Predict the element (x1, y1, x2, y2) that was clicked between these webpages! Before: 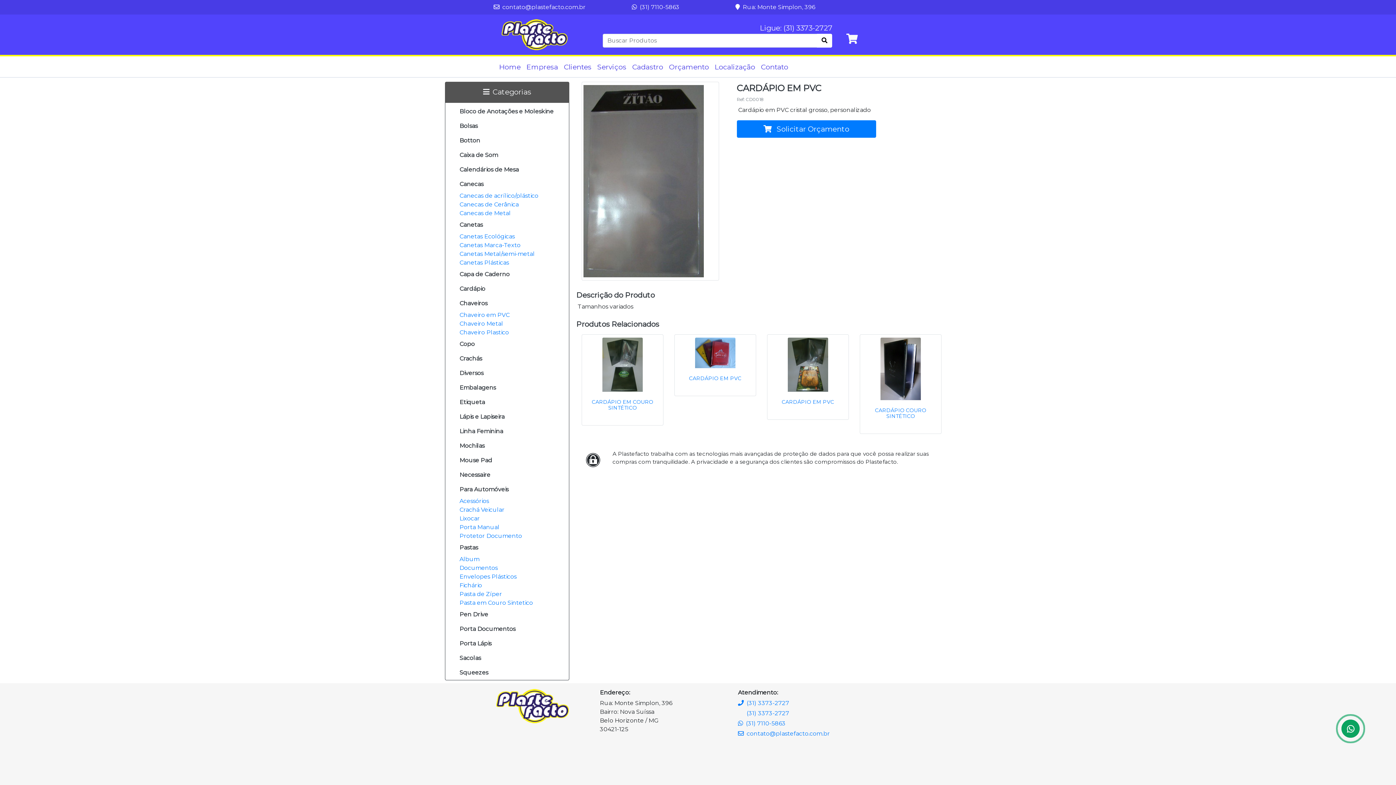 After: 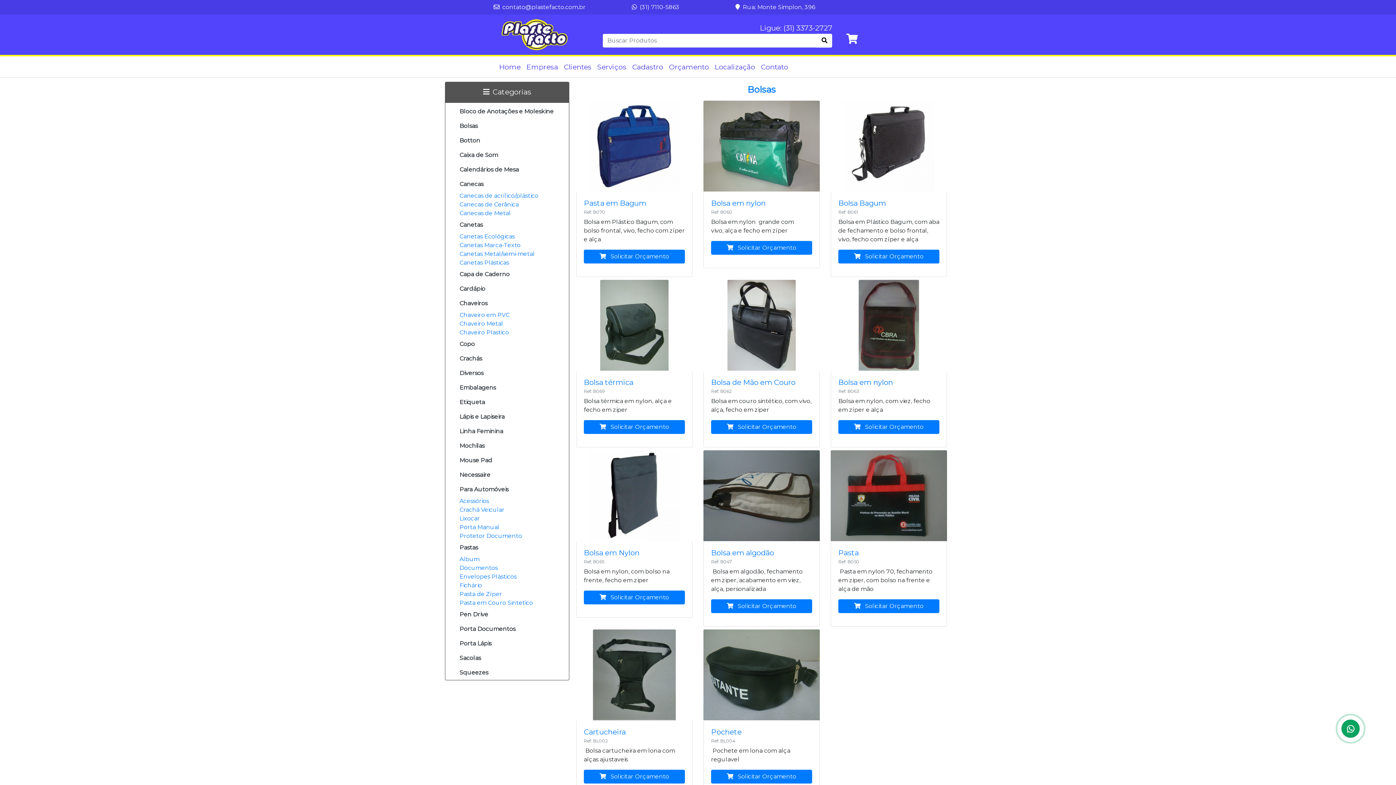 Action: bbox: (453, 118, 559, 133) label: Bolsas